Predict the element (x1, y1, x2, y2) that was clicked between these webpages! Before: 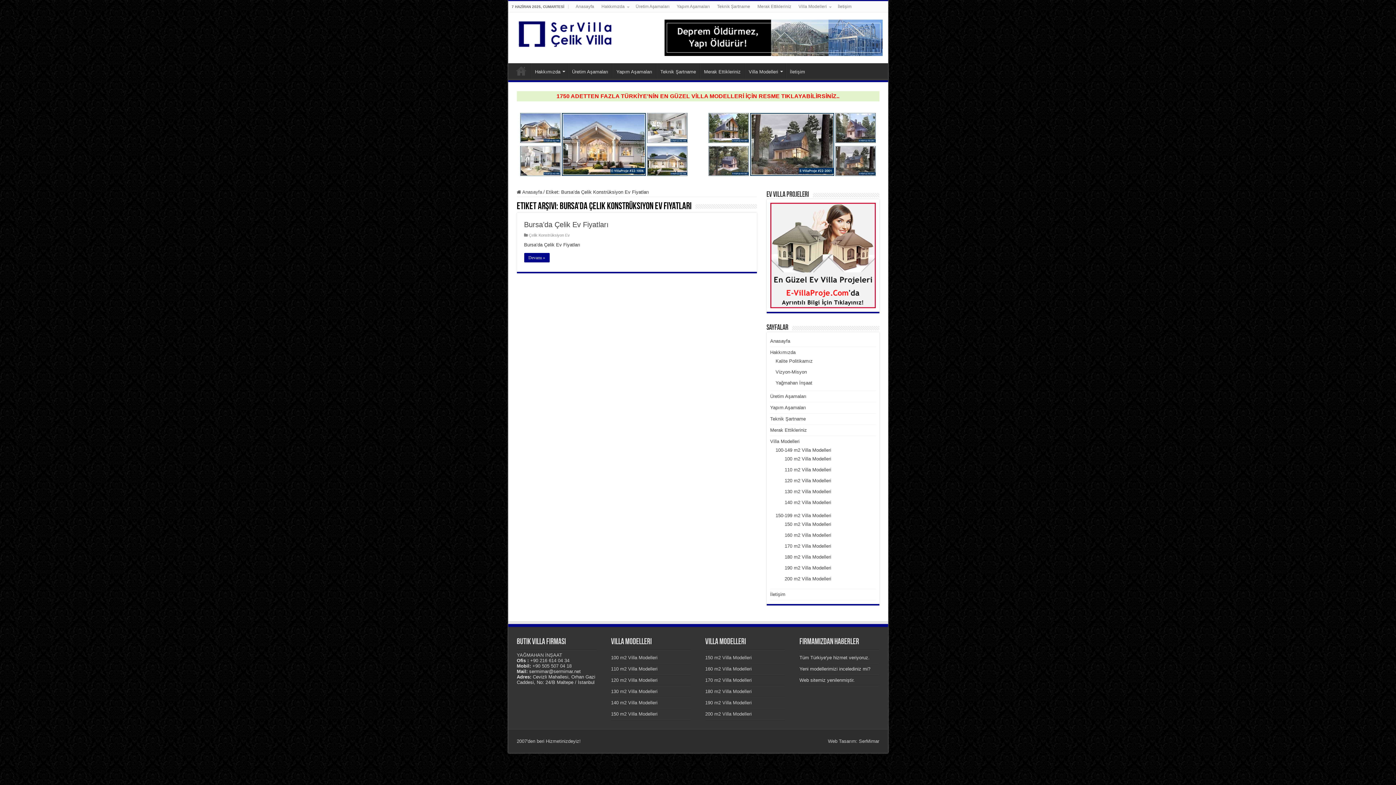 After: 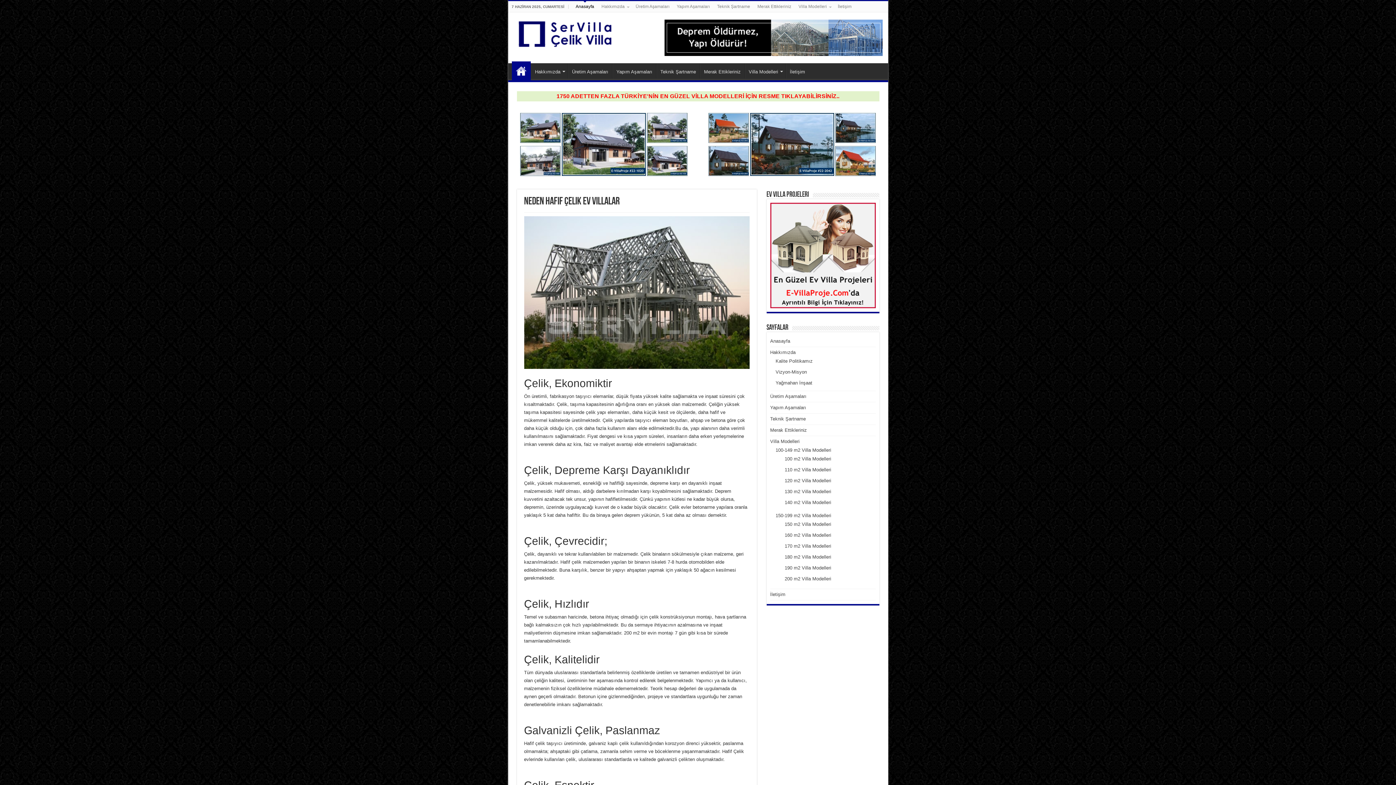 Action: bbox: (513, 24, 615, 41)